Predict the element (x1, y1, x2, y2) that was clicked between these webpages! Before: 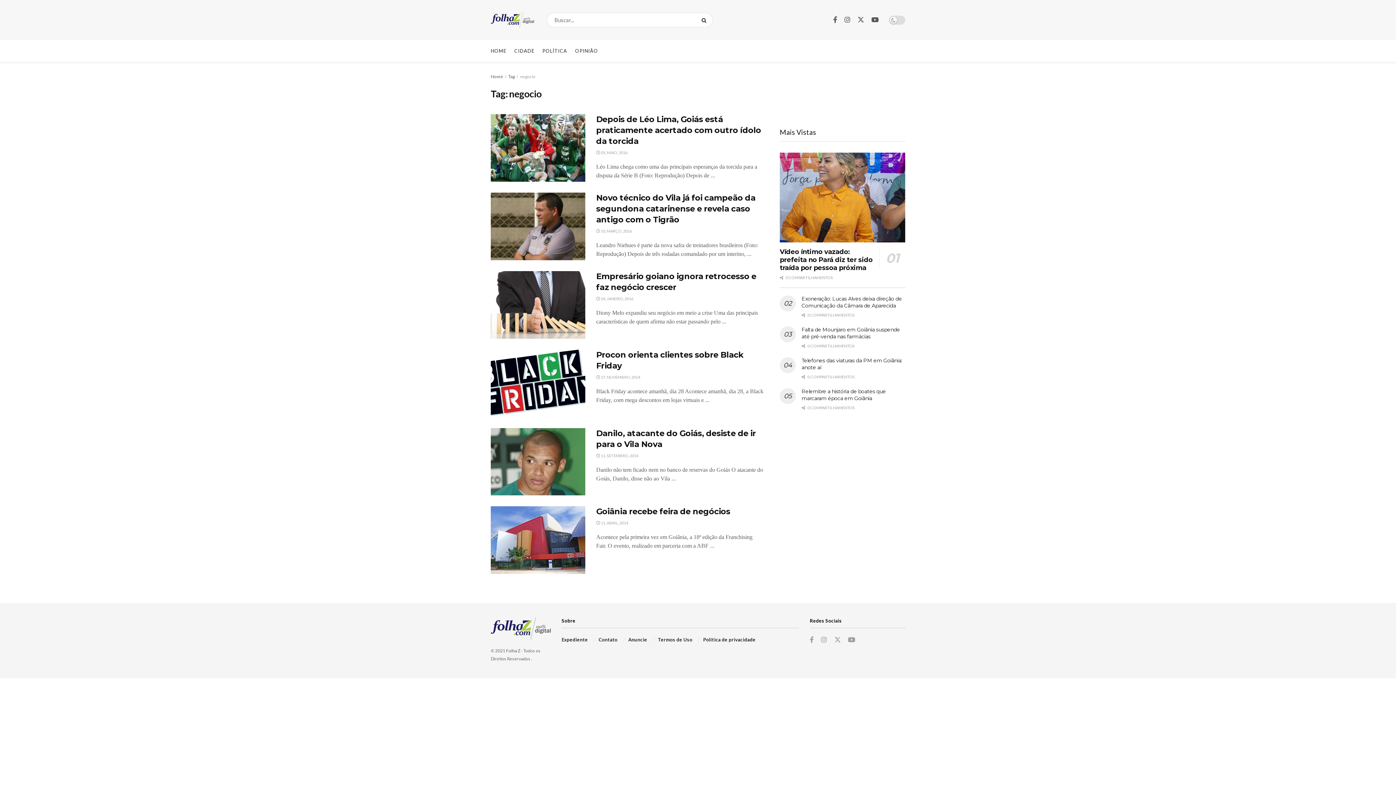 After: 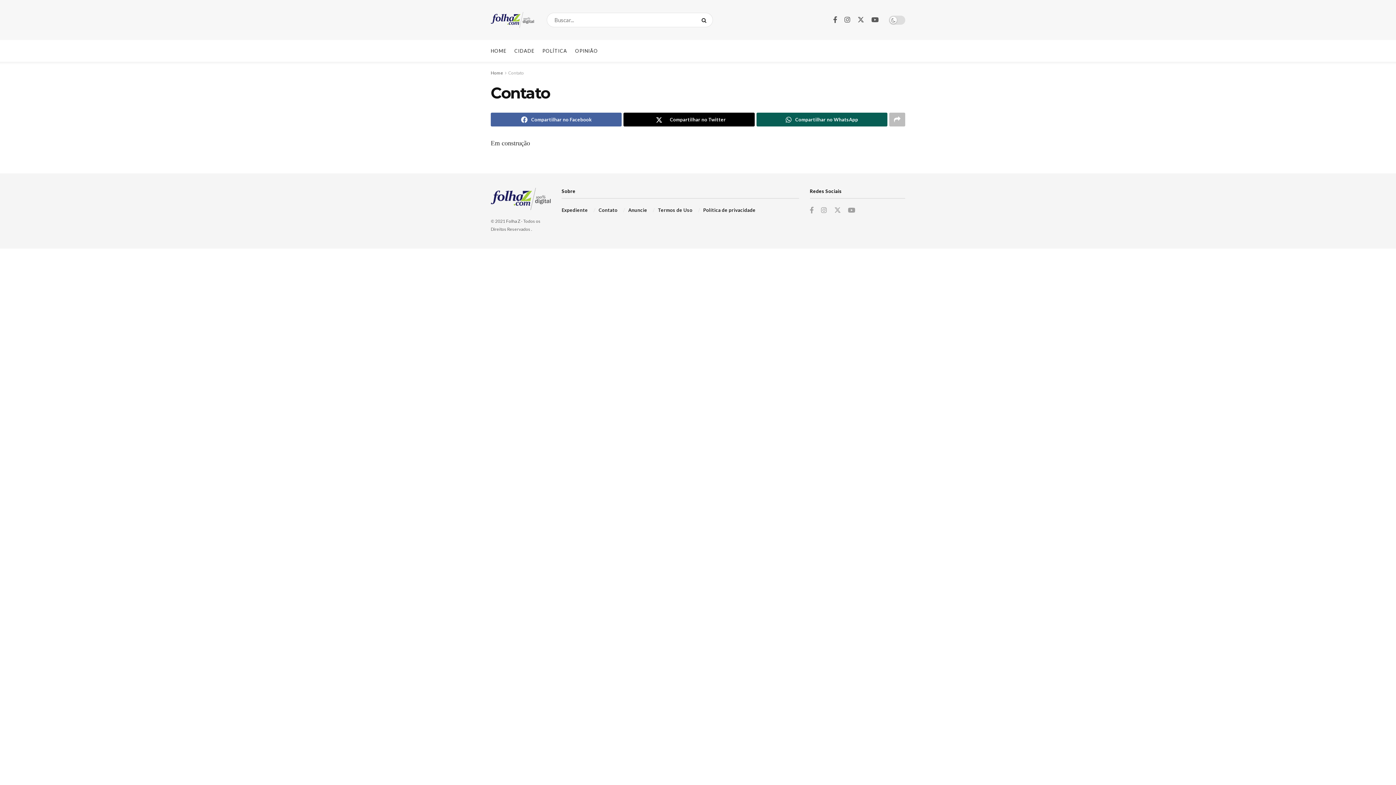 Action: label: Contato bbox: (598, 637, 617, 643)